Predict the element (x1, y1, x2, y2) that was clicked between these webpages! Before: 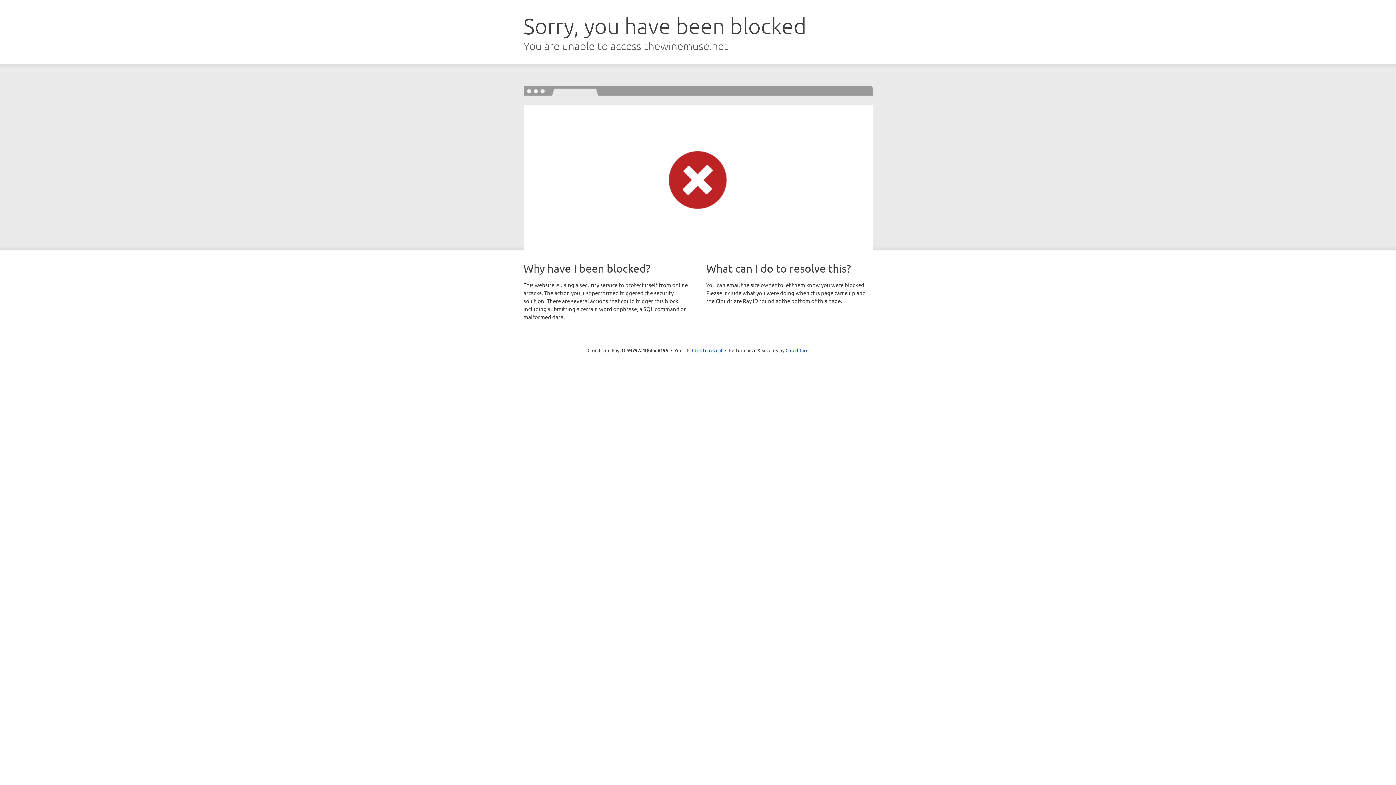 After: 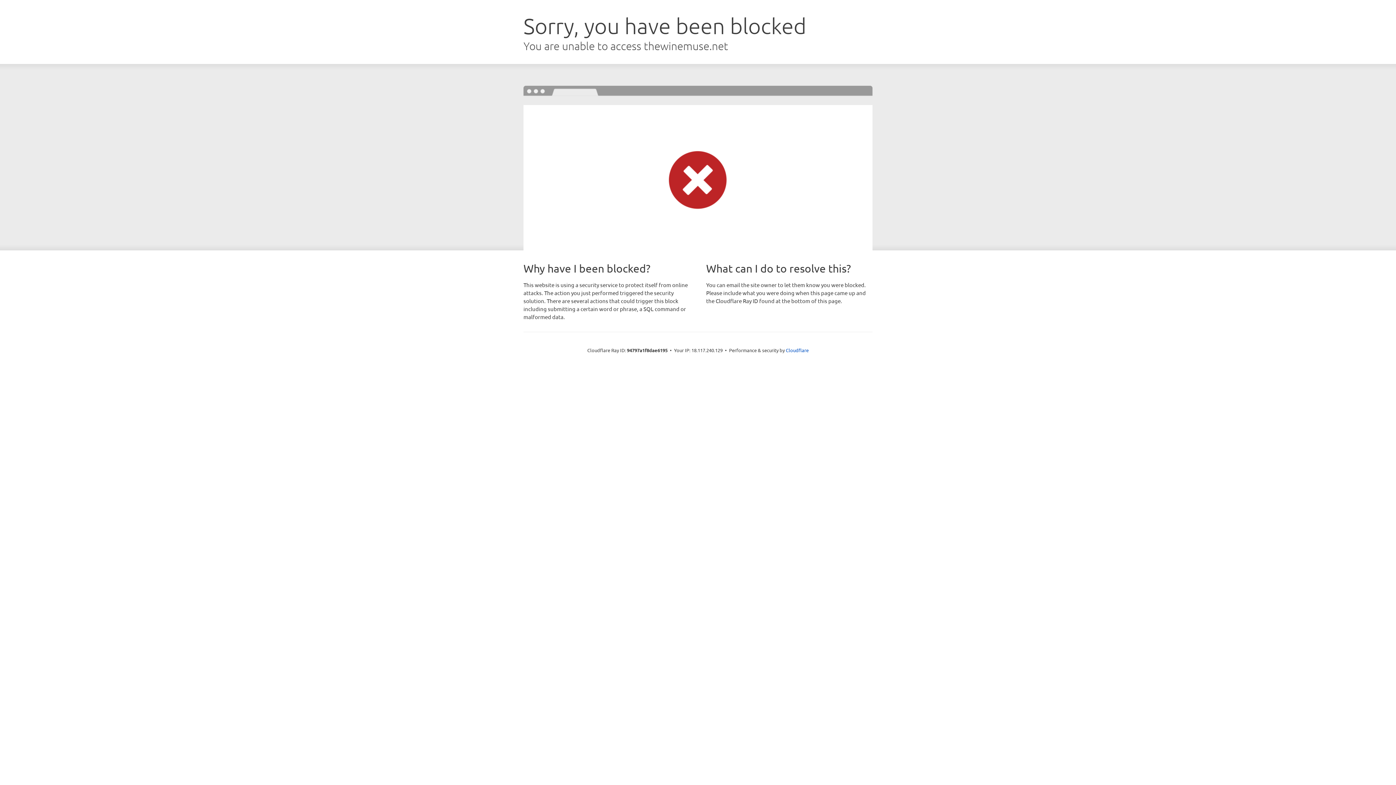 Action: bbox: (692, 346, 722, 353) label: Click to reveal